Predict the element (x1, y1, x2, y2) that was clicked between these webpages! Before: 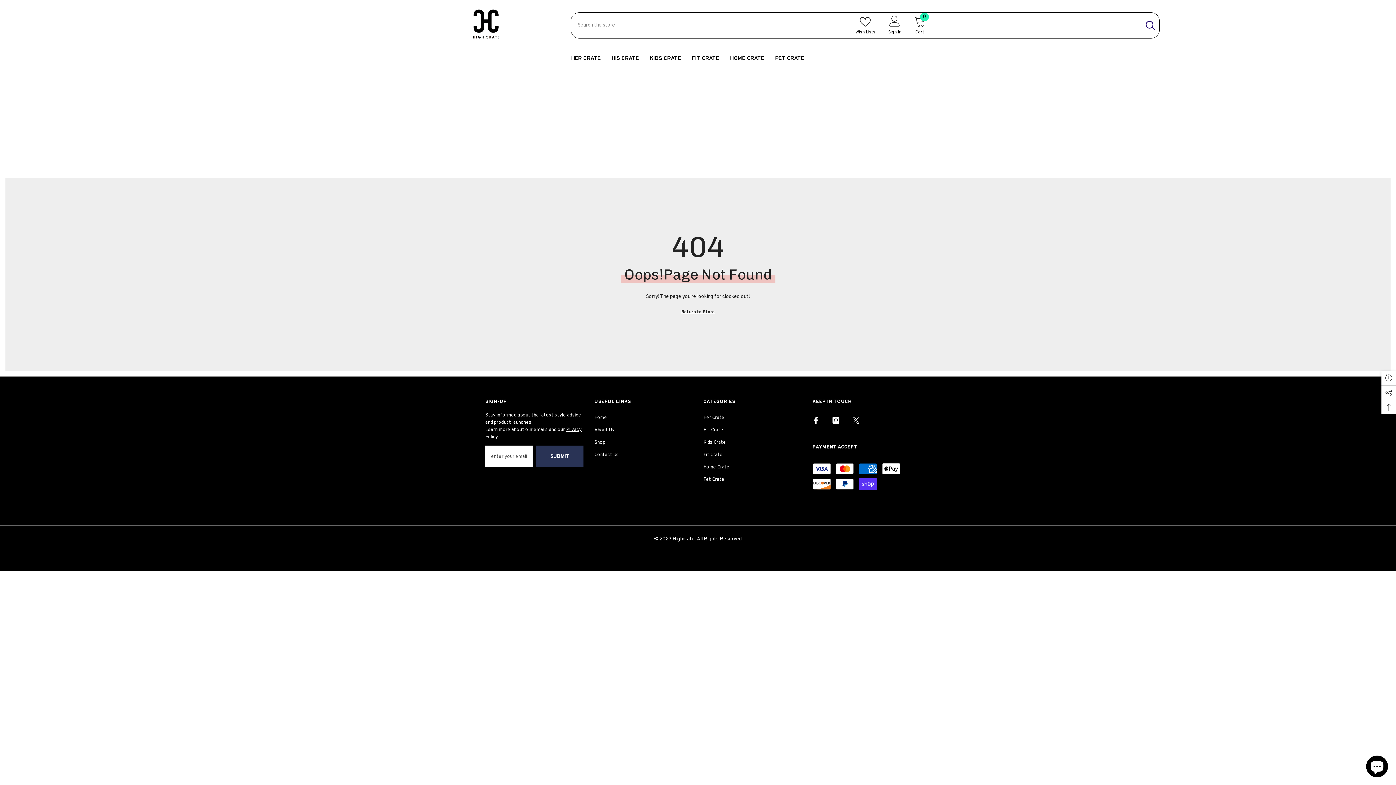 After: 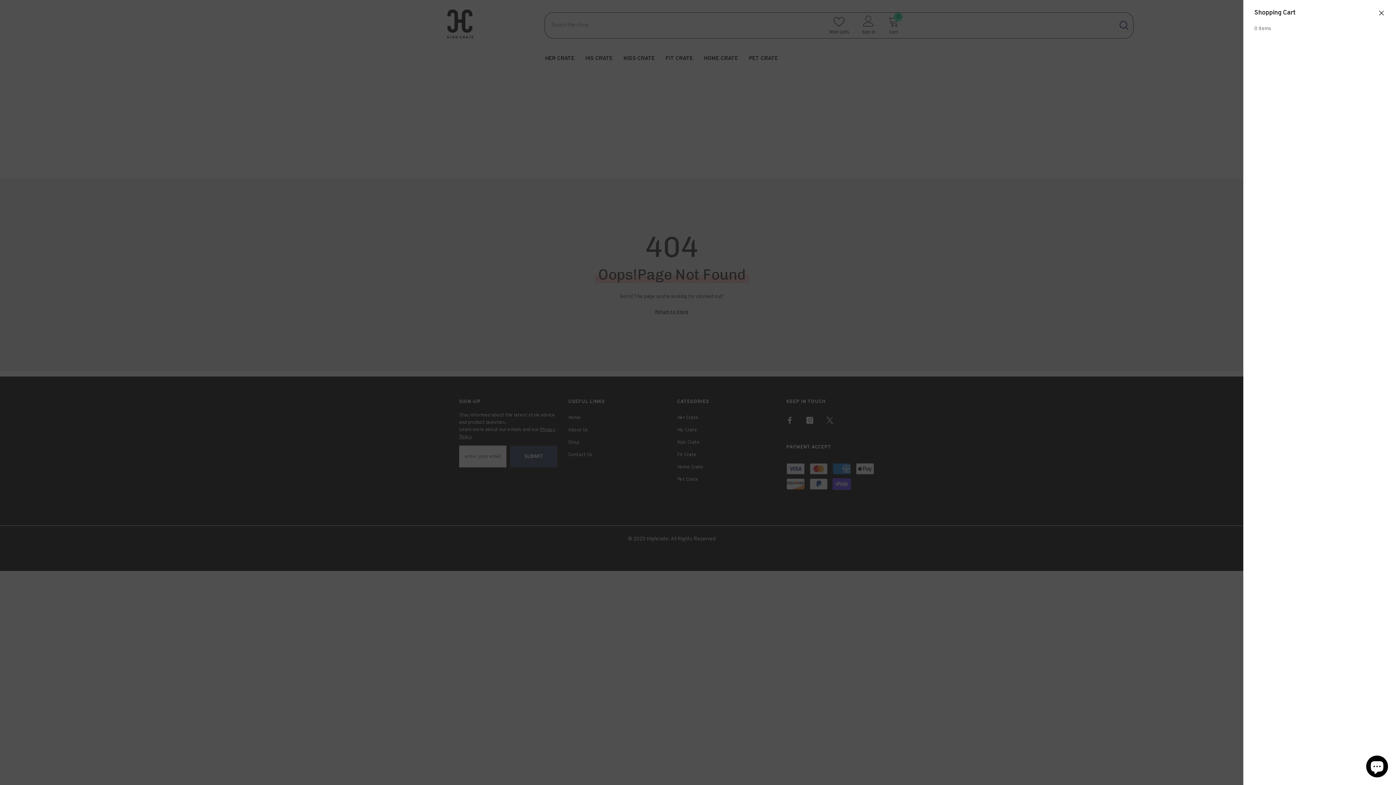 Action: bbox: (914, 15, 925, 34) label: Cart
0
0 items